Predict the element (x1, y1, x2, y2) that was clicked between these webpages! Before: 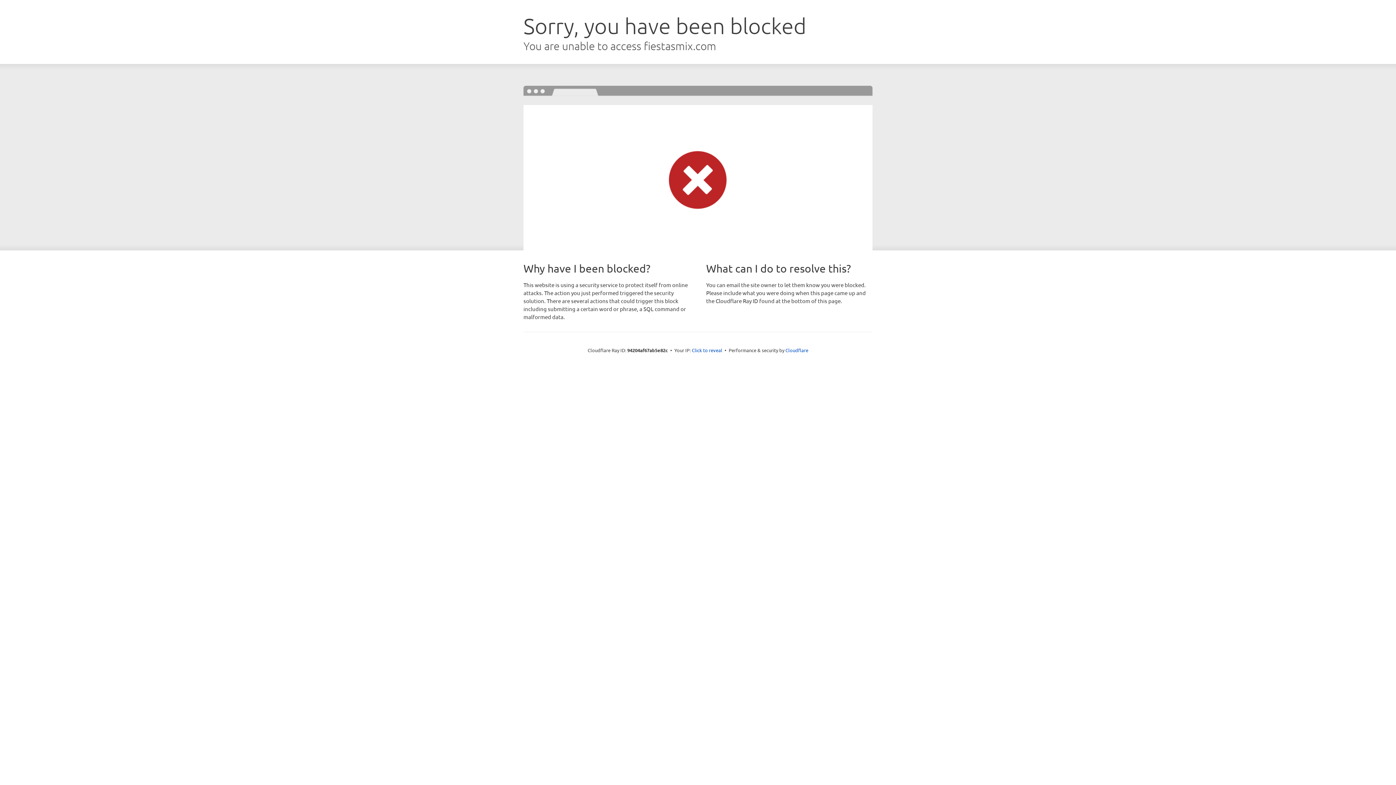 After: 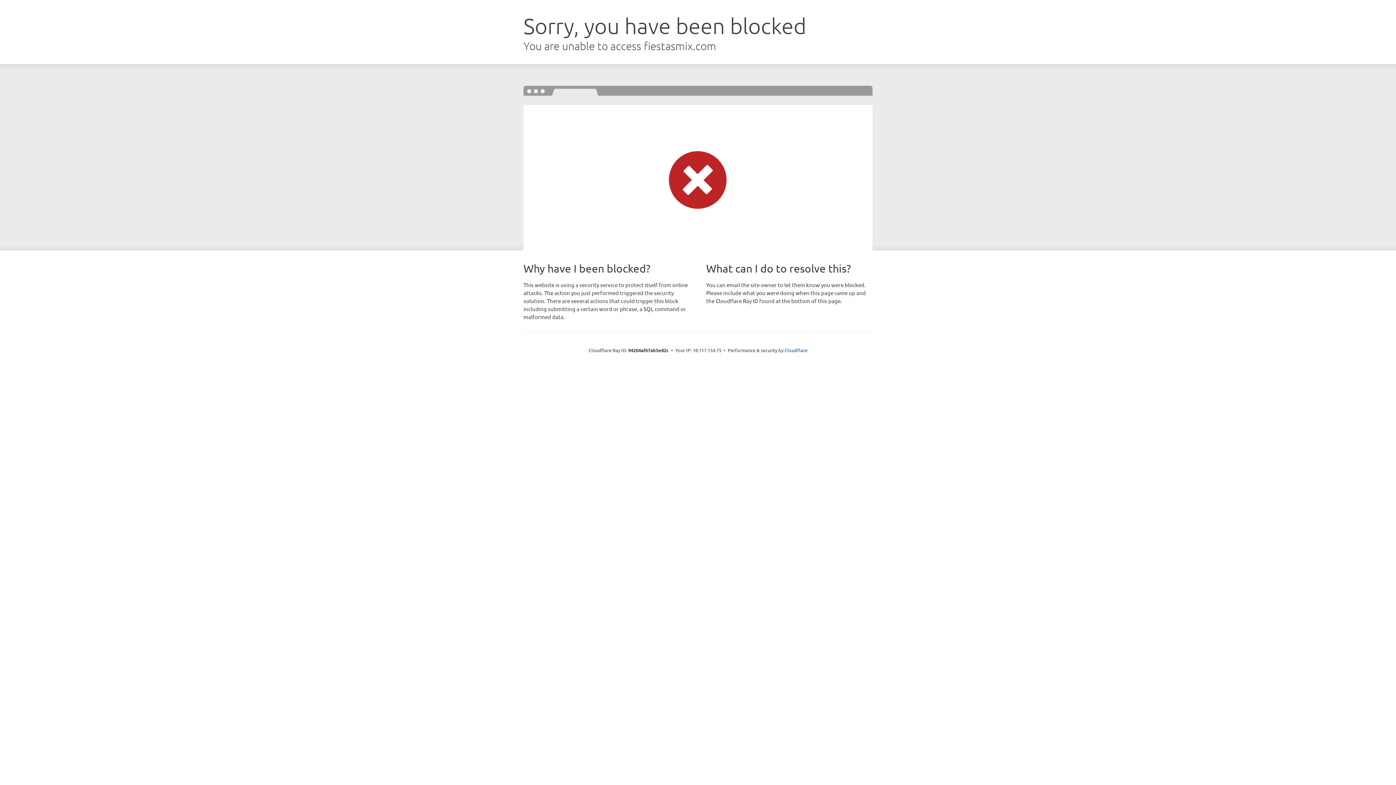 Action: bbox: (692, 346, 722, 353) label: Click to reveal